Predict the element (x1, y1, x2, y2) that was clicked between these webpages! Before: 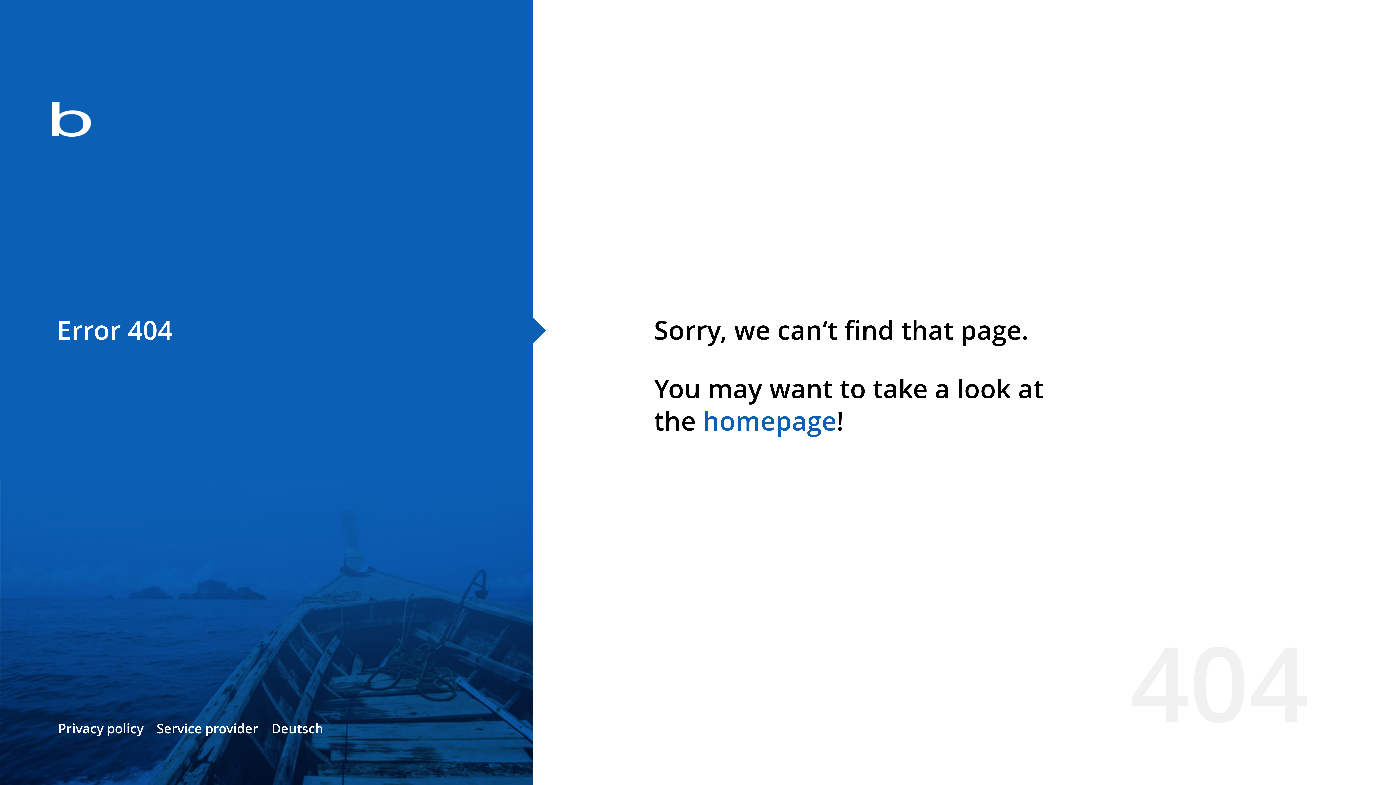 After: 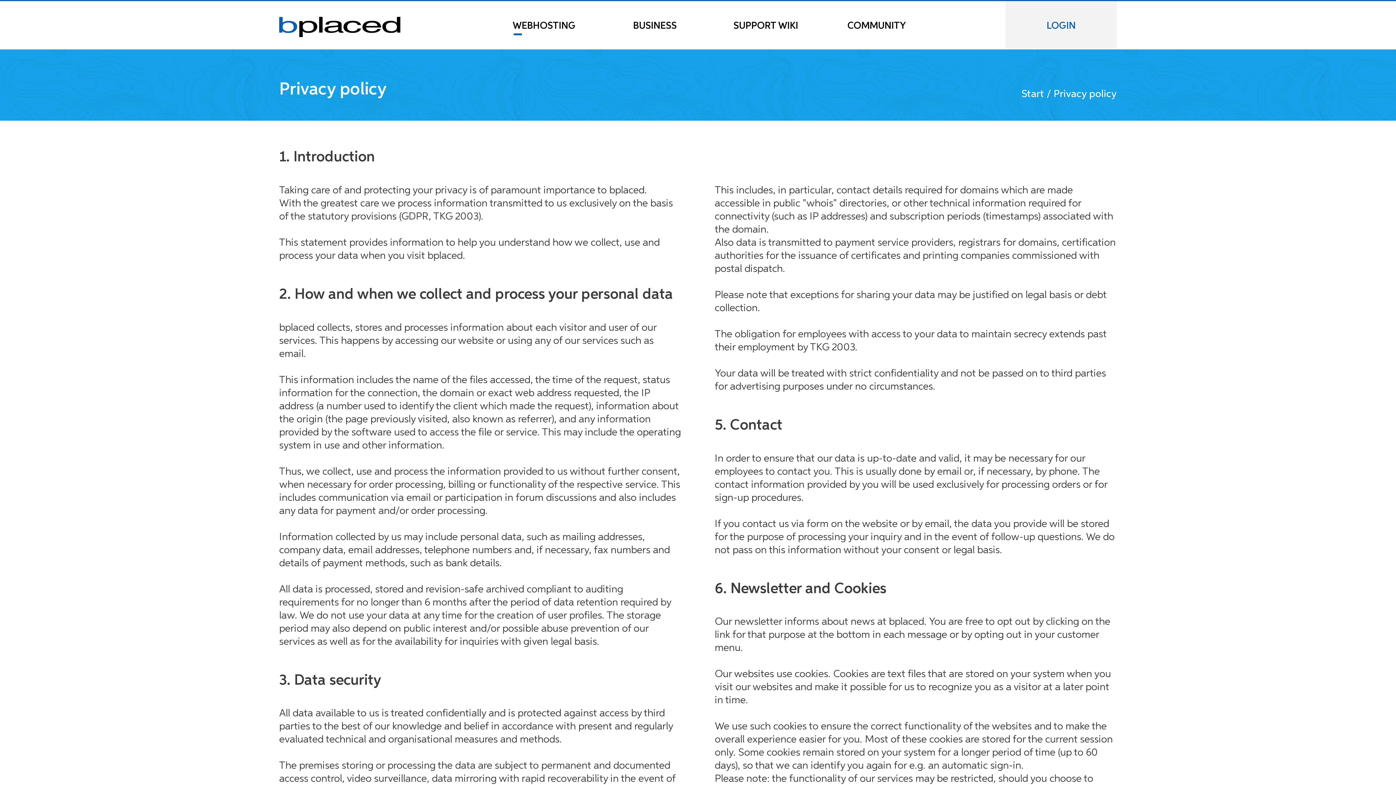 Action: bbox: (58, 720, 143, 737) label: Privacy policy